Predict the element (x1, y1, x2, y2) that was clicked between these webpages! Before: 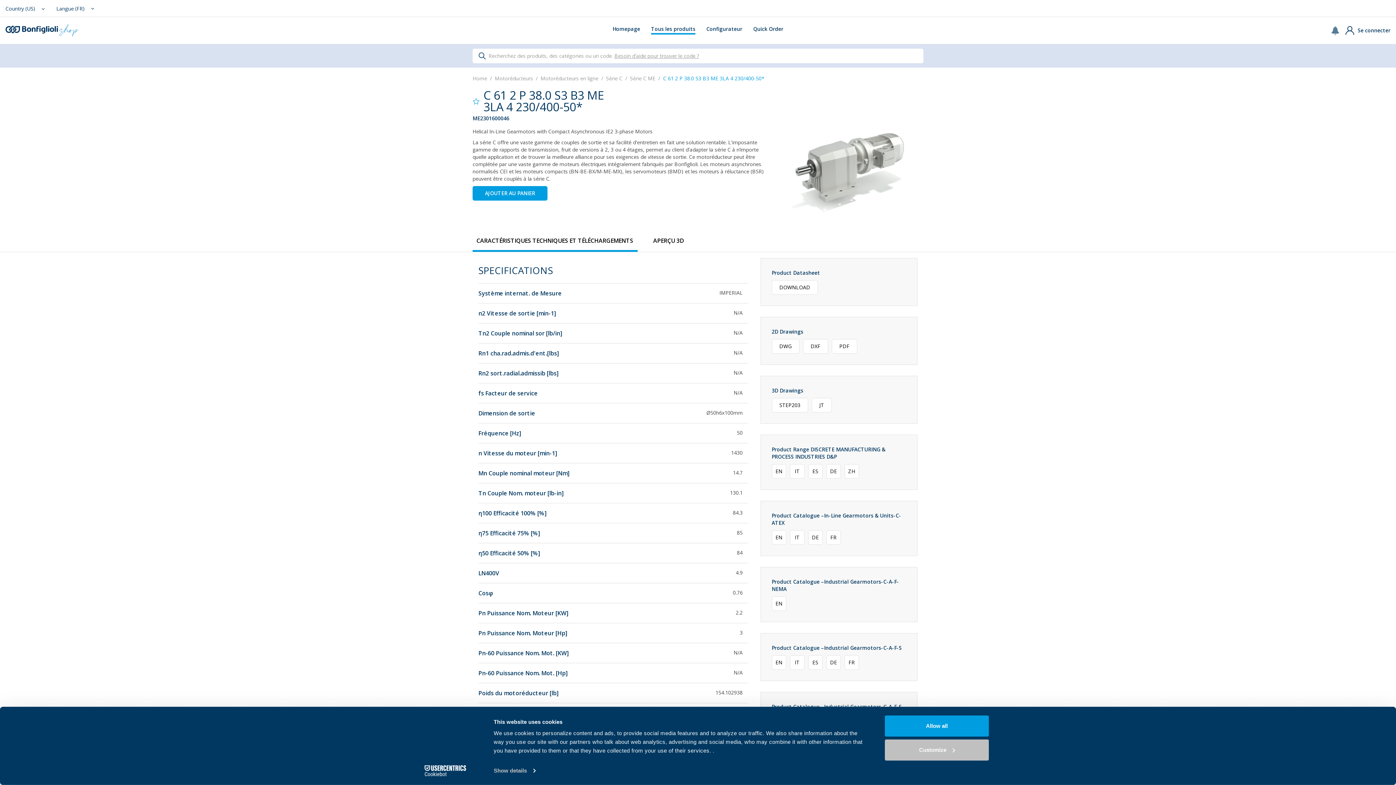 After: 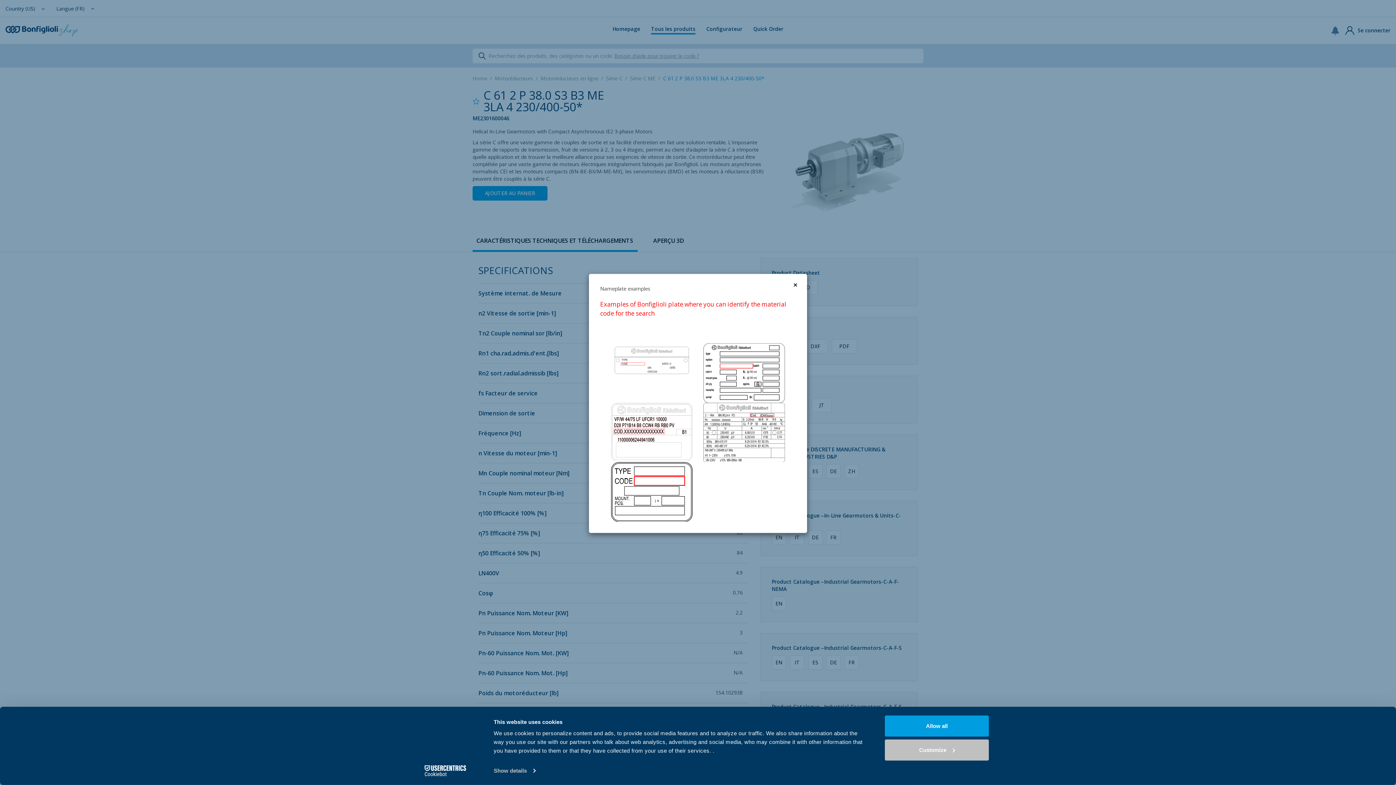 Action: bbox: (614, 52, 699, 59) label: Besoin d'aide pour trouver le code ?